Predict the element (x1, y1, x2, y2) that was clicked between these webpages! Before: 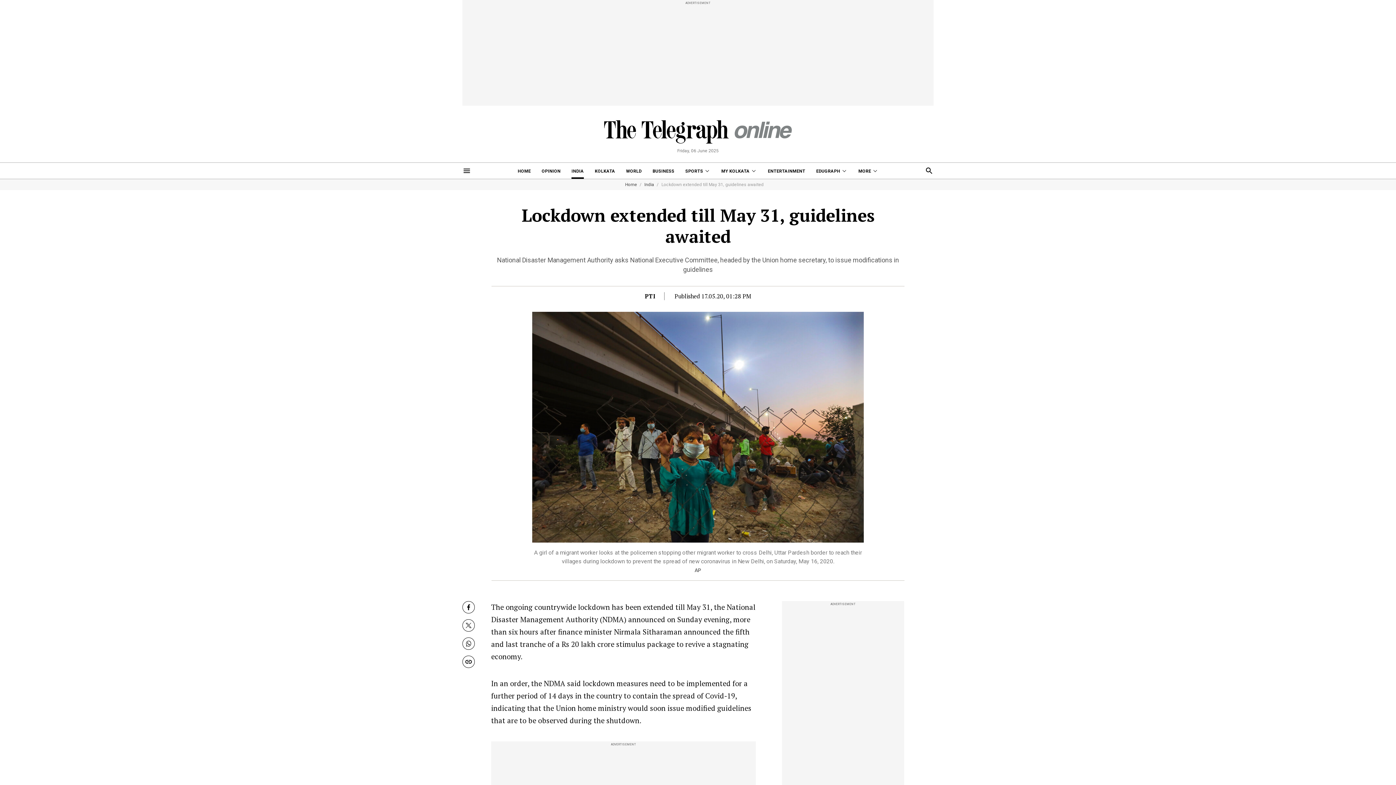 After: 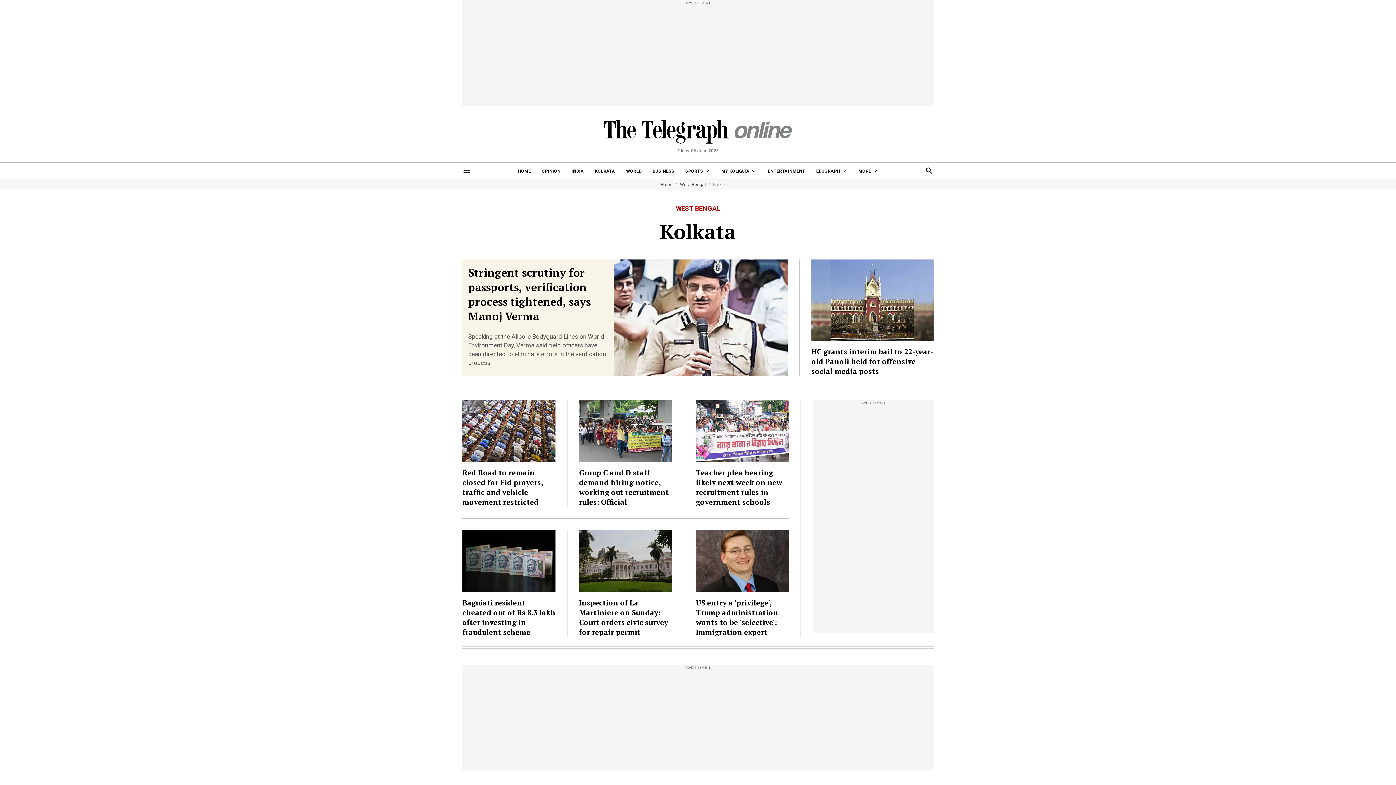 Action: label: KOLKATA bbox: (594, 162, 615, 178)